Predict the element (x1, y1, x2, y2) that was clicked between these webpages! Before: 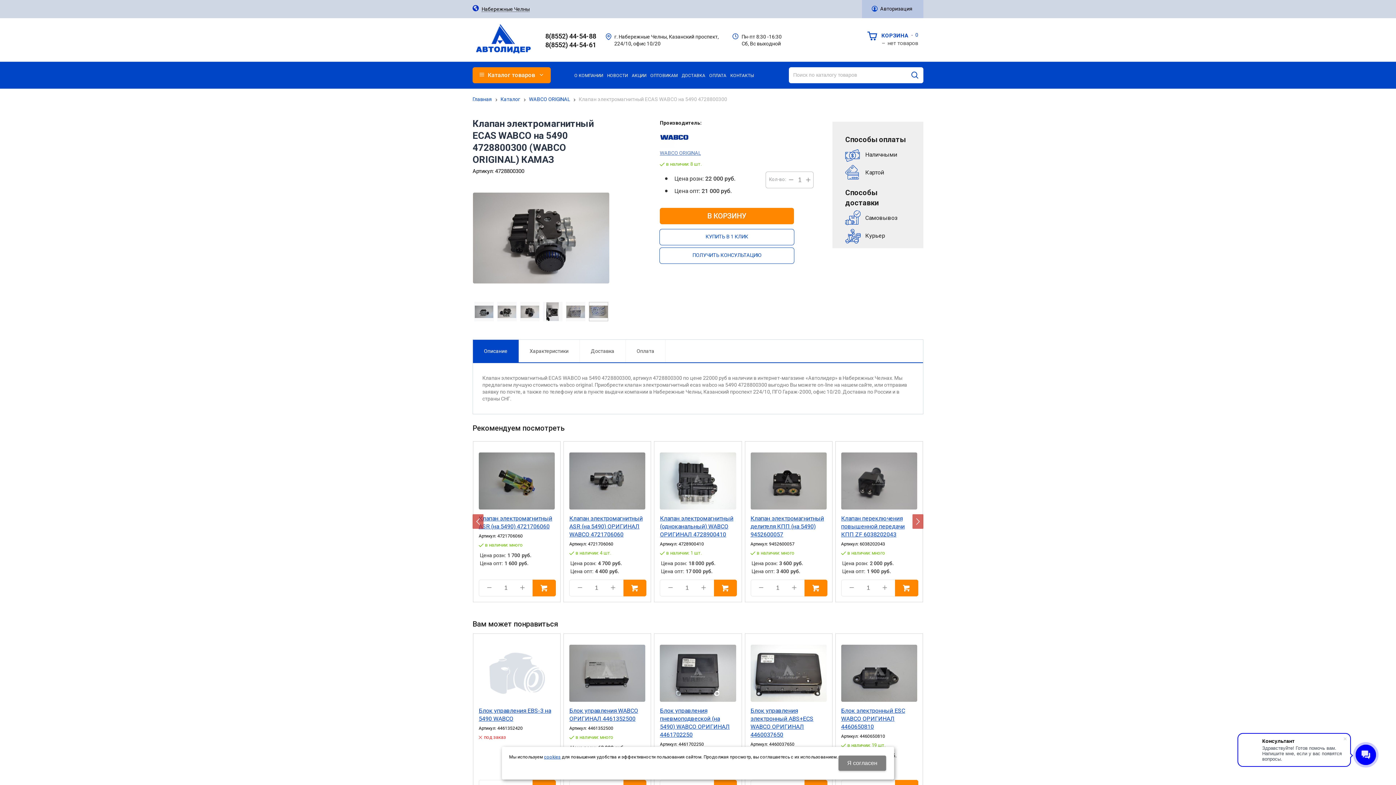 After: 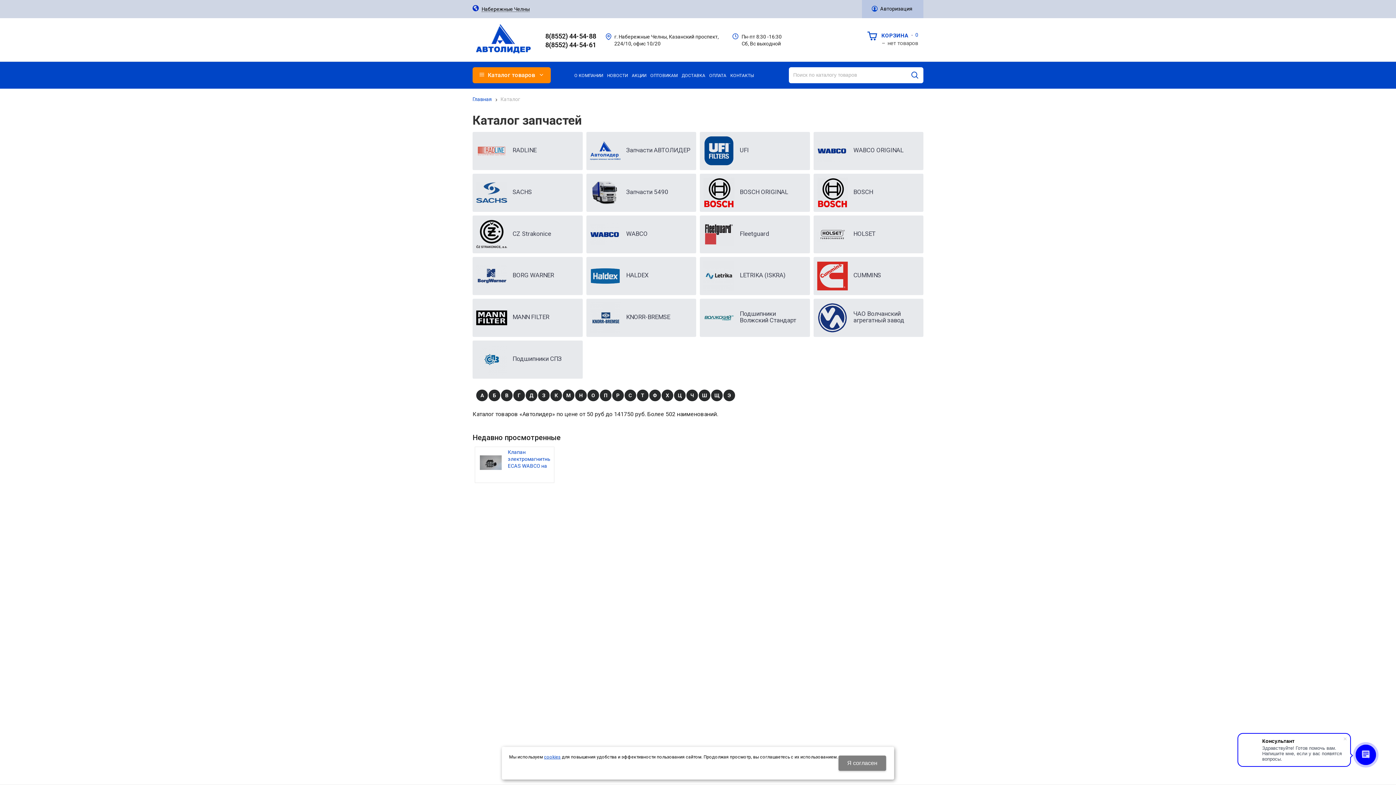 Action: bbox: (500, 96, 520, 102) label: Каталог